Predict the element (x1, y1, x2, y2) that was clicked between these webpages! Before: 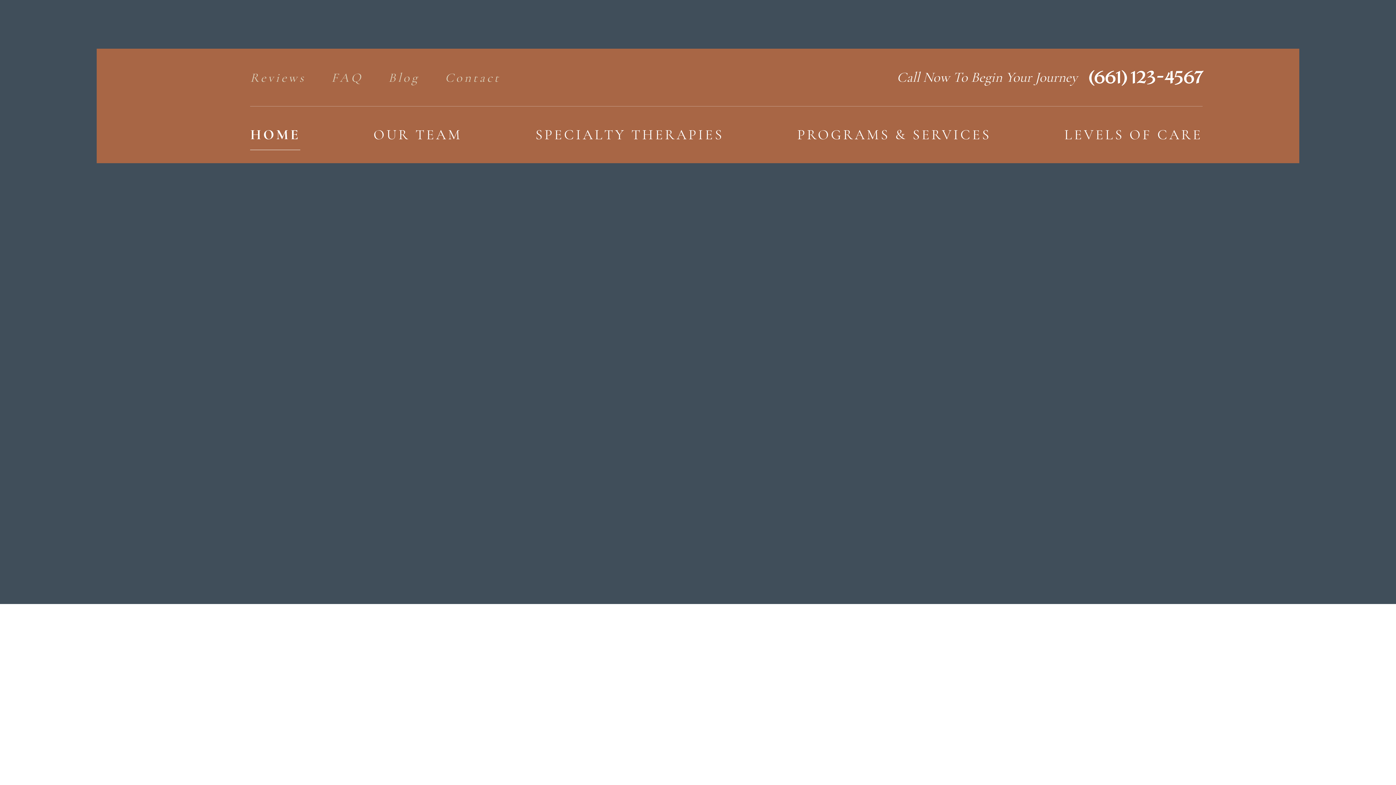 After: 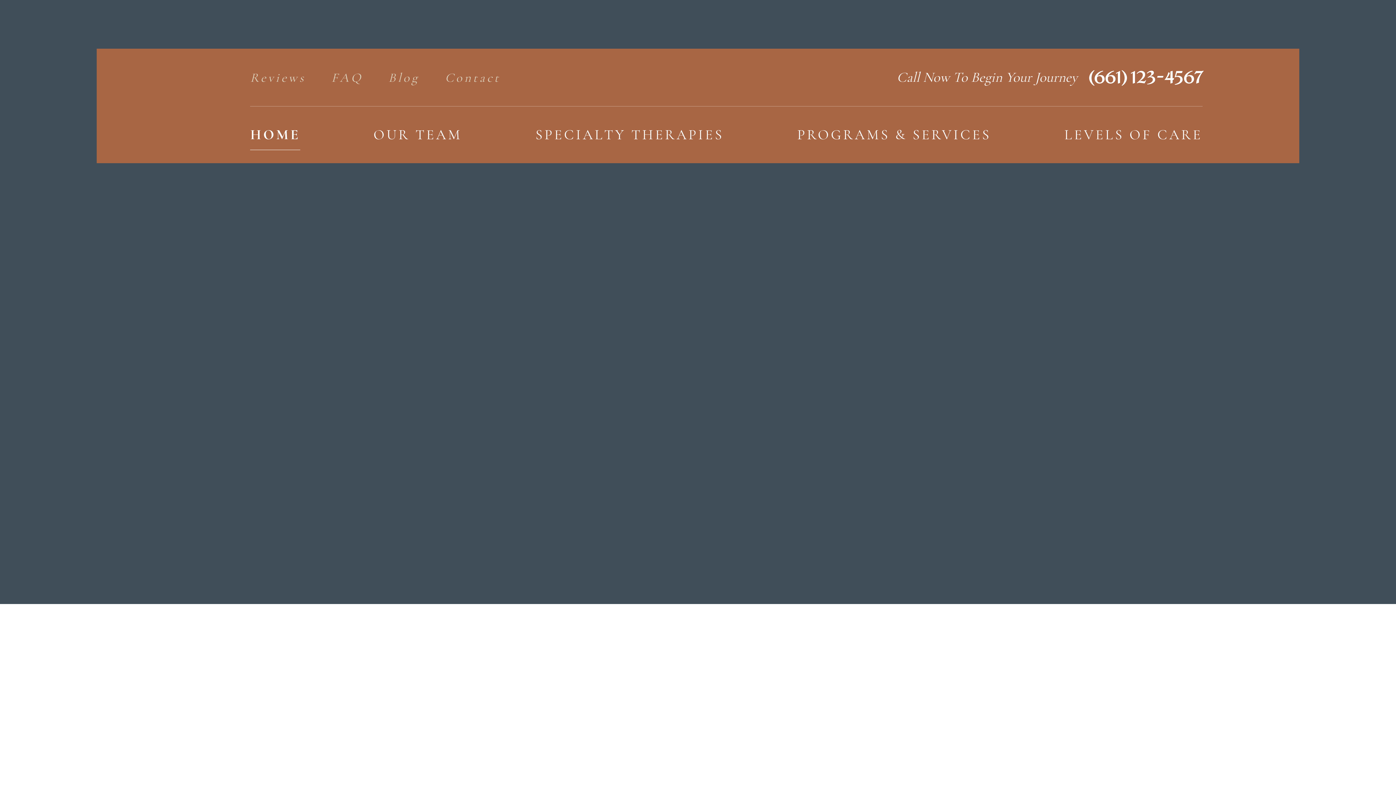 Action: bbox: (250, 112, 300, 157) label: HOME